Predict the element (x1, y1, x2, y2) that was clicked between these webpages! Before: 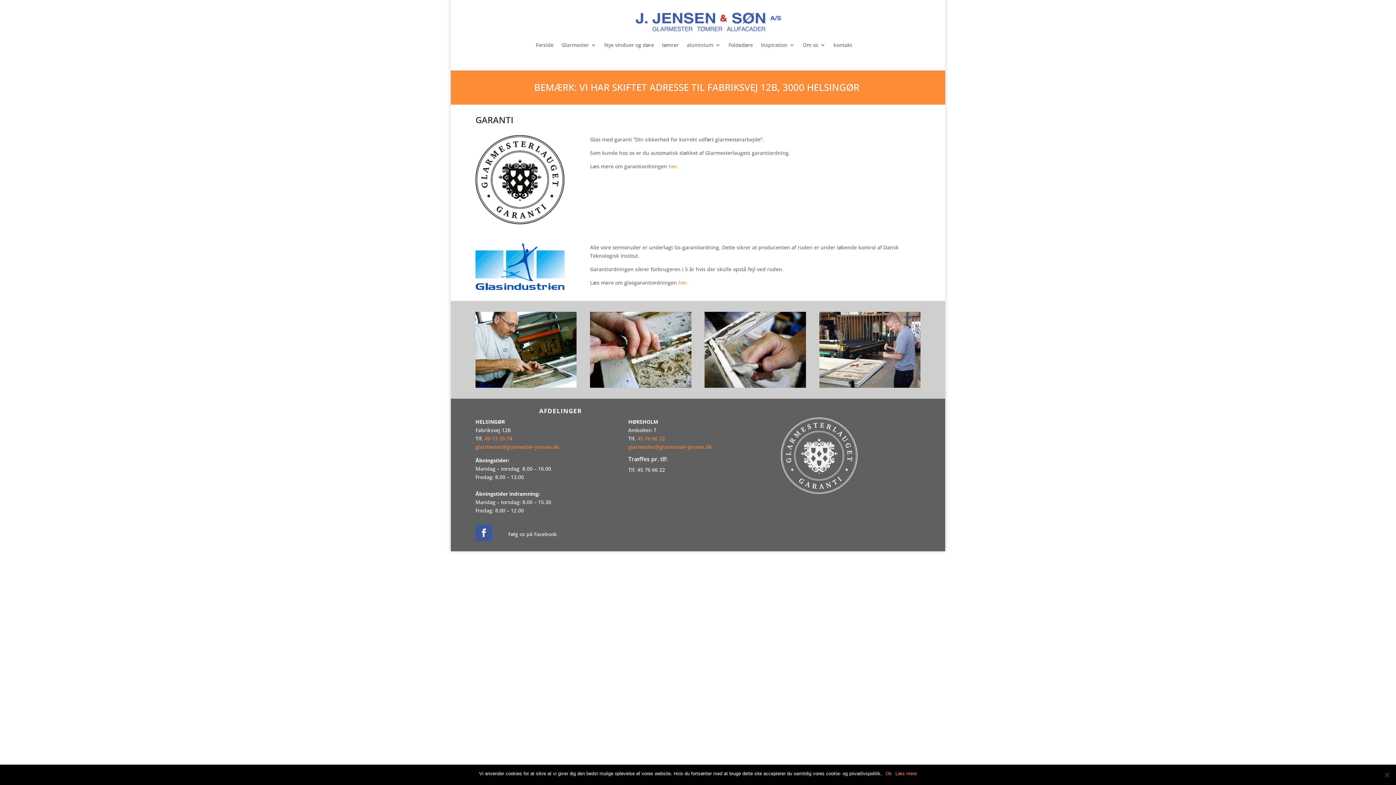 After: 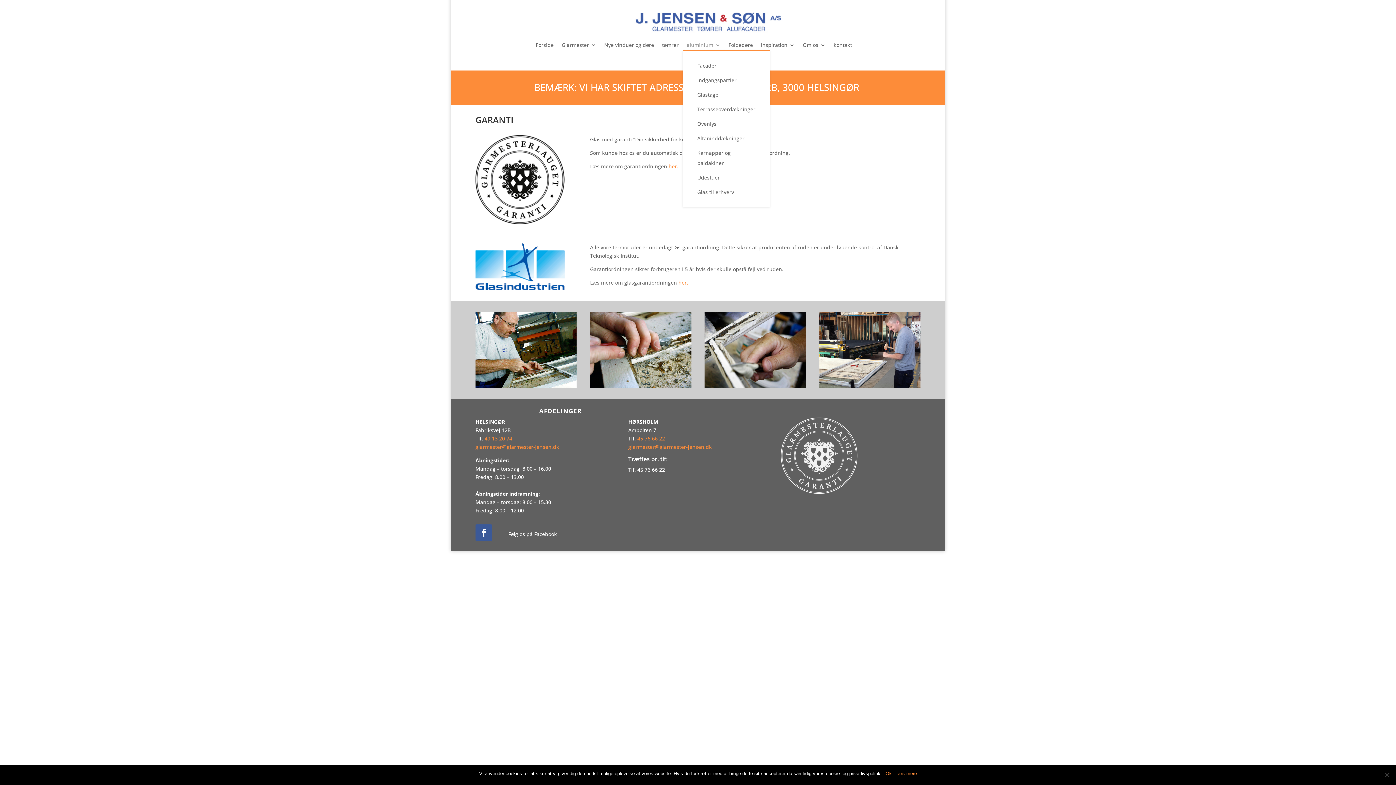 Action: label: aluminium bbox: (686, 42, 720, 50)